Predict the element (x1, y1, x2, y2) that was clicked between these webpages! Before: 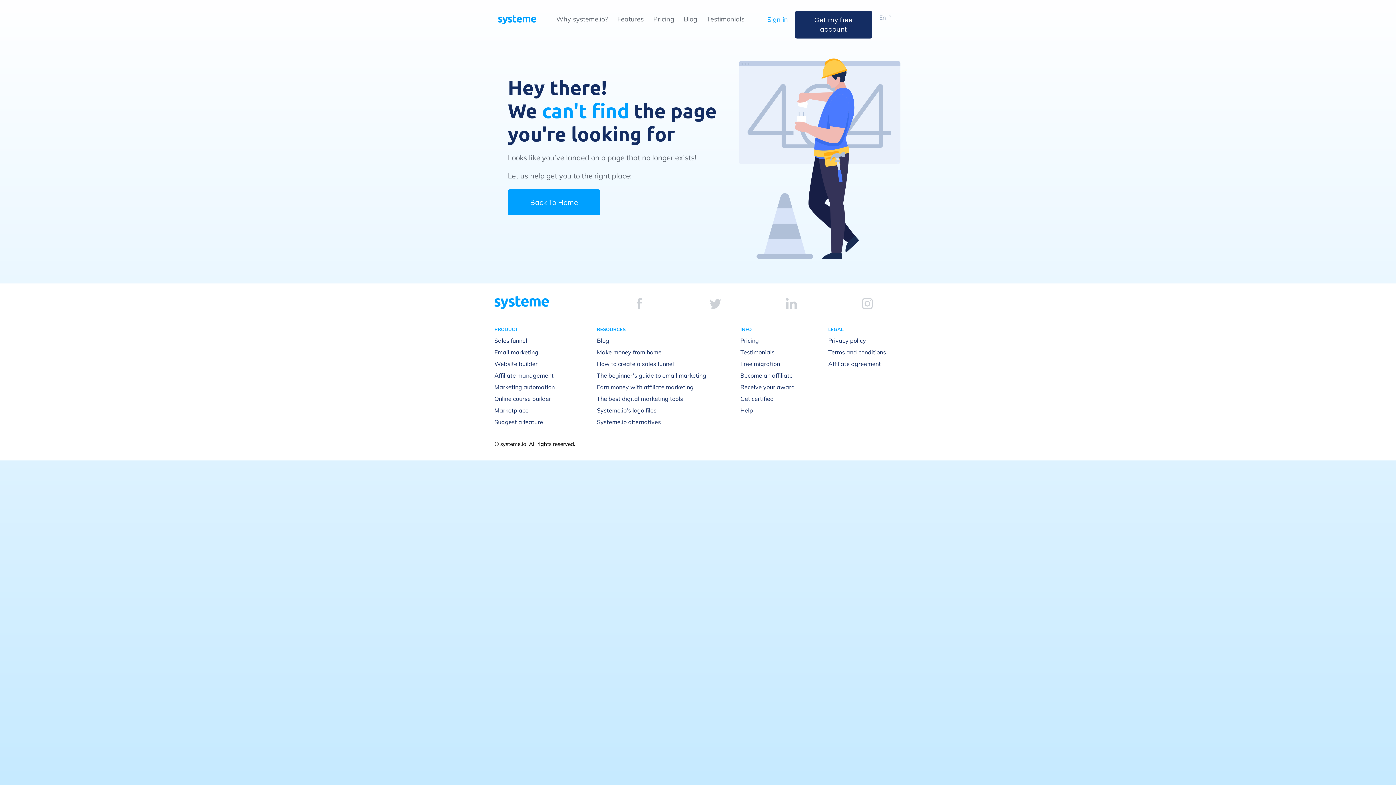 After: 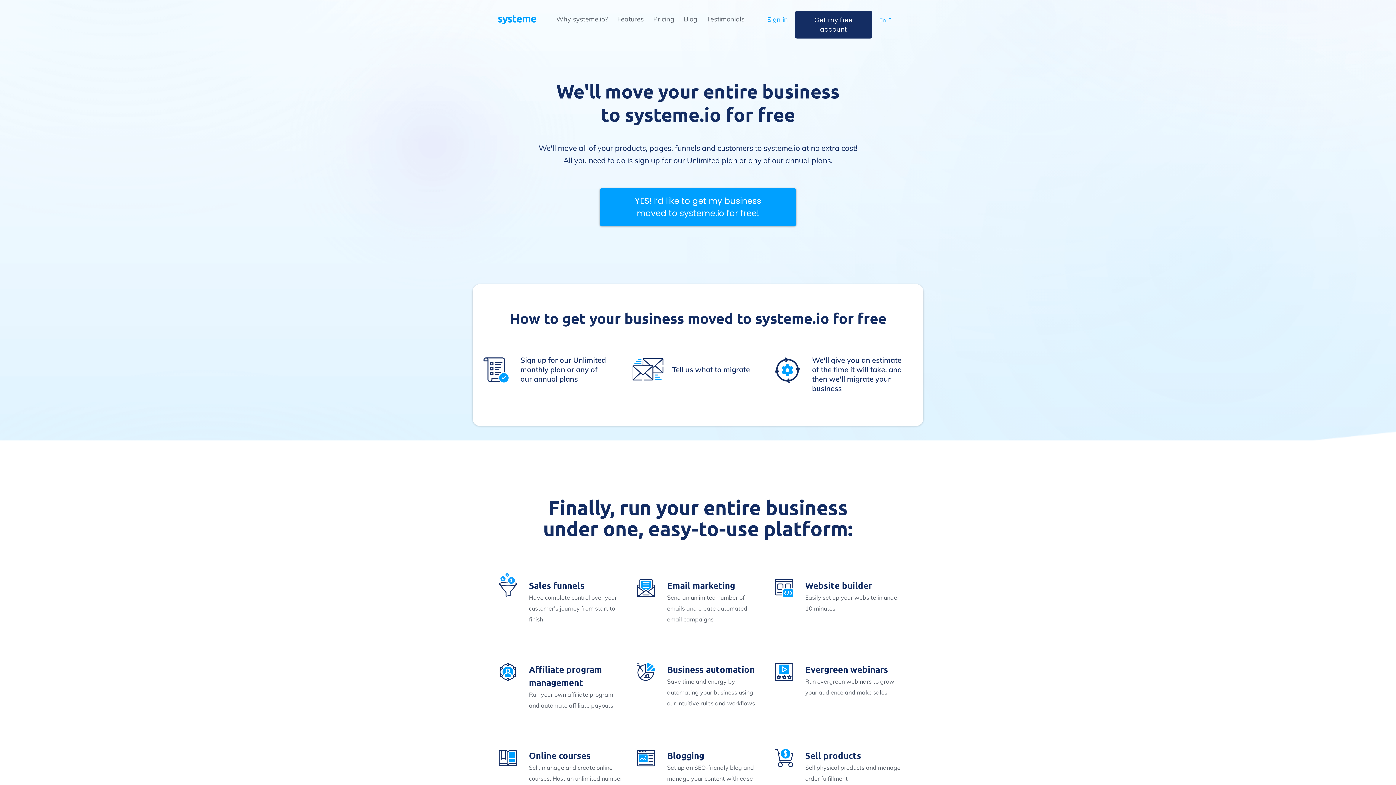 Action: label: Free migration bbox: (740, 360, 780, 367)